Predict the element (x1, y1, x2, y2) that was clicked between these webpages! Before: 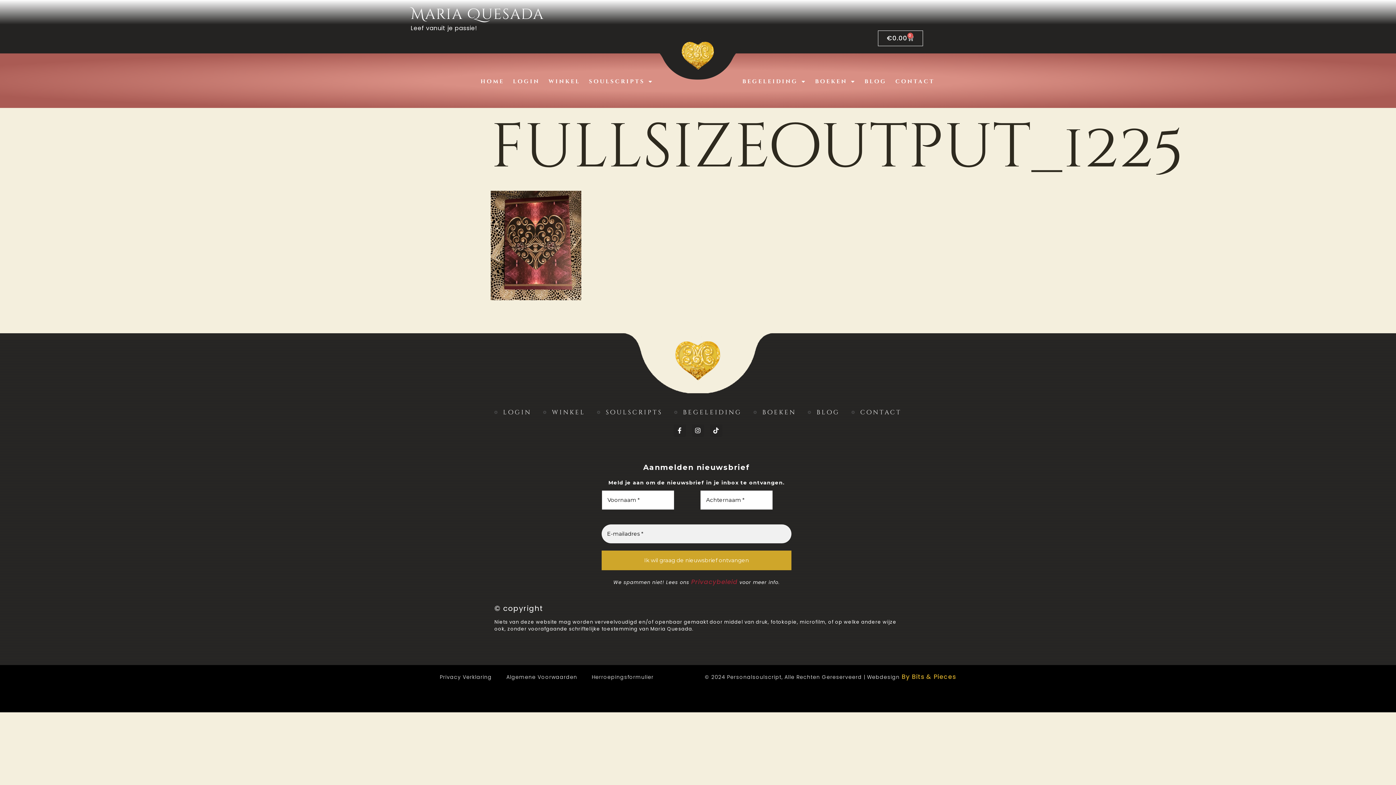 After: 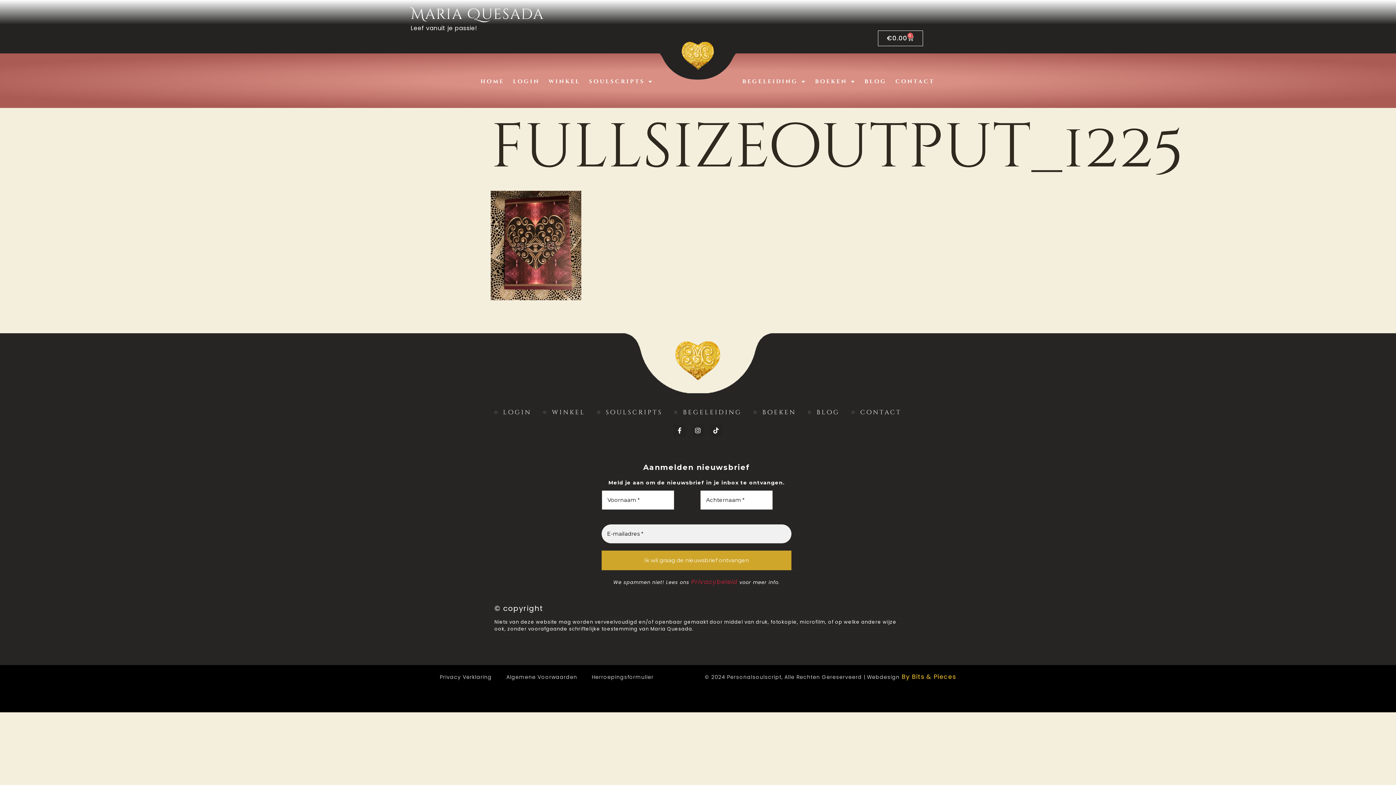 Action: label: By Bits & Pieces bbox: (901, 672, 956, 681)